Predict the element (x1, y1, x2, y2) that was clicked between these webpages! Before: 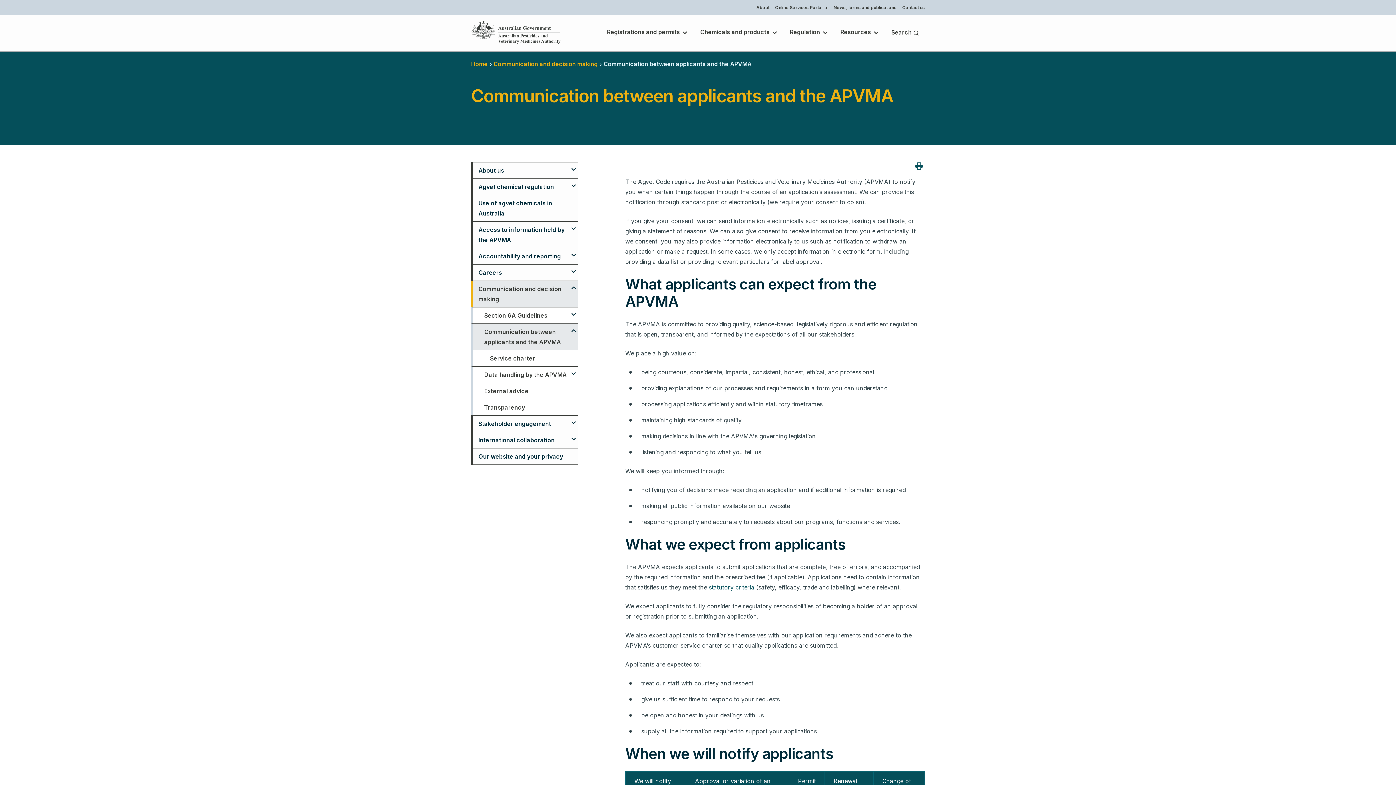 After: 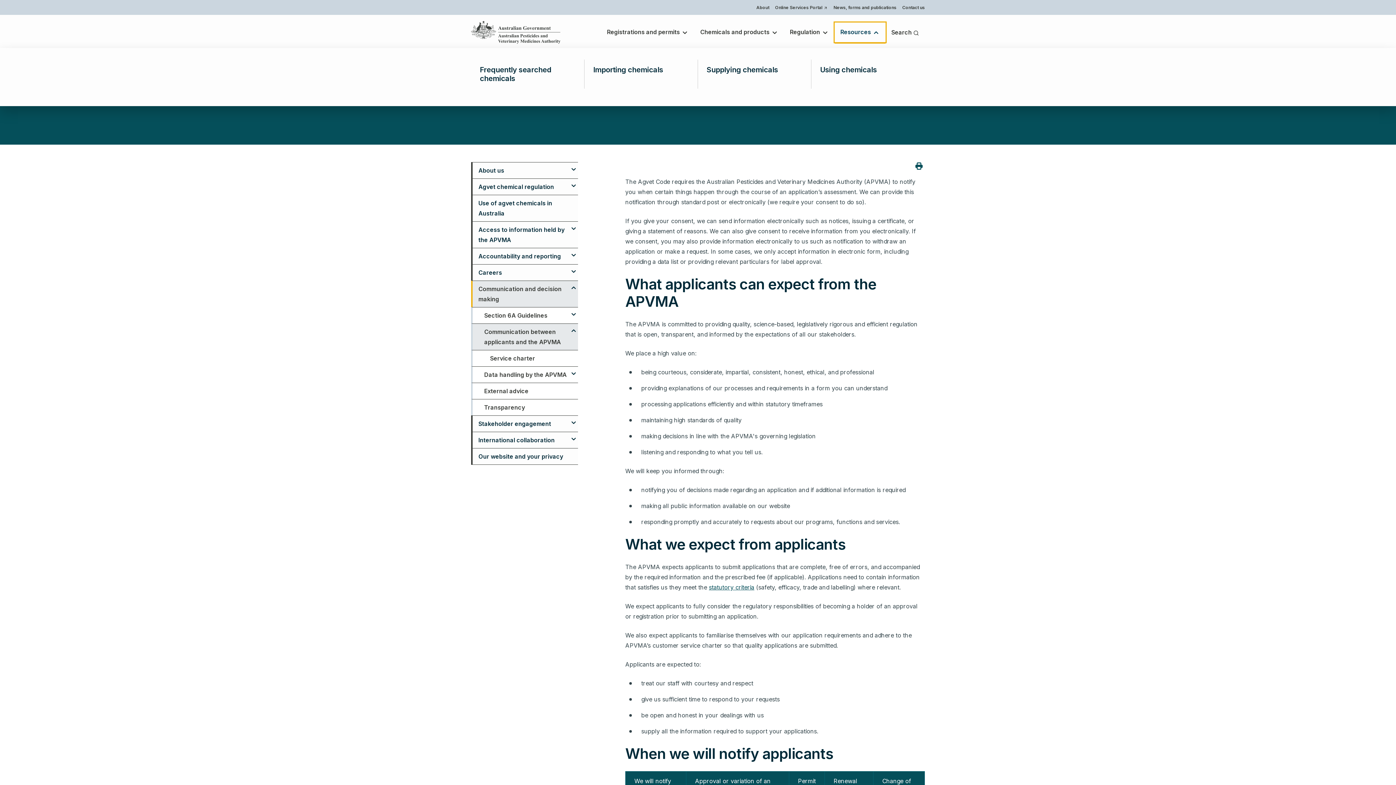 Action: bbox: (834, 22, 885, 42) label: Resources 